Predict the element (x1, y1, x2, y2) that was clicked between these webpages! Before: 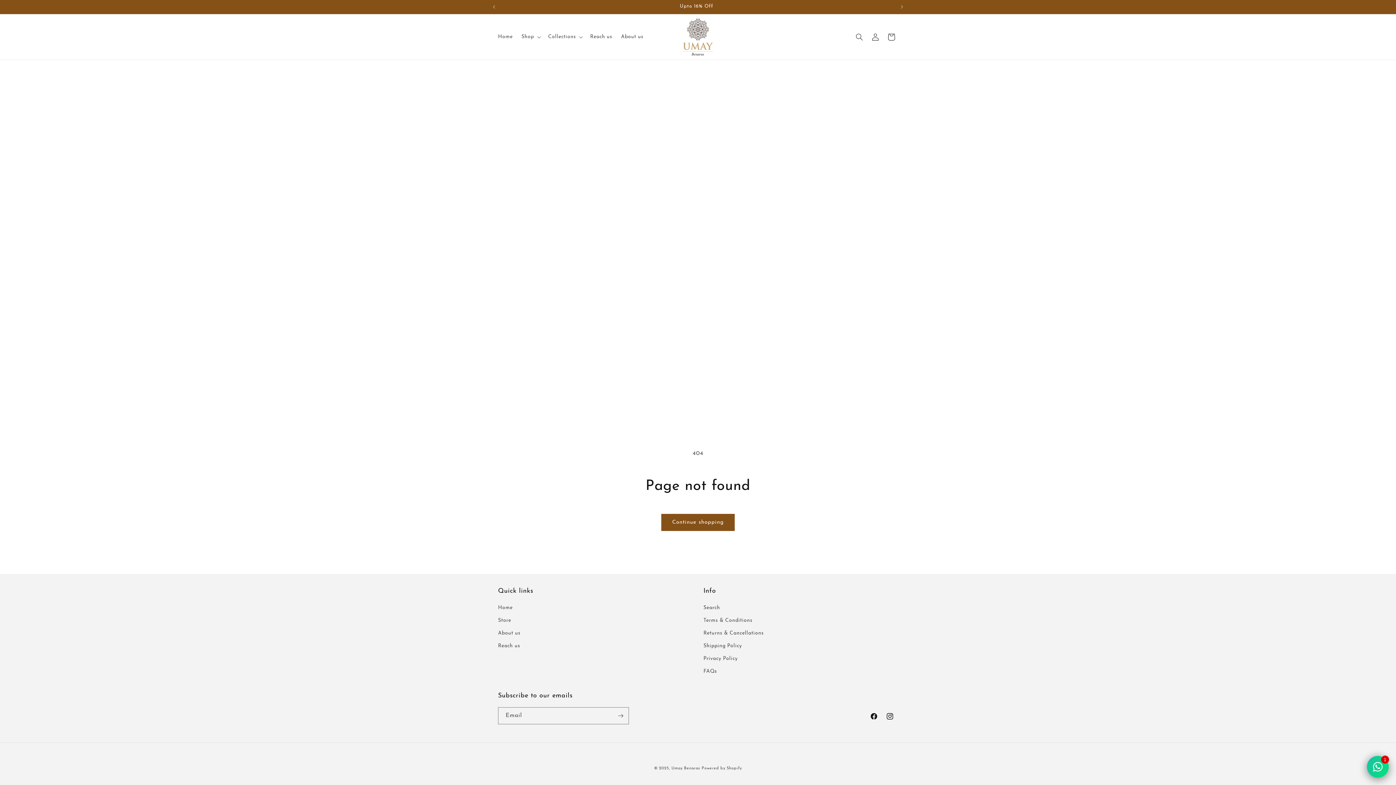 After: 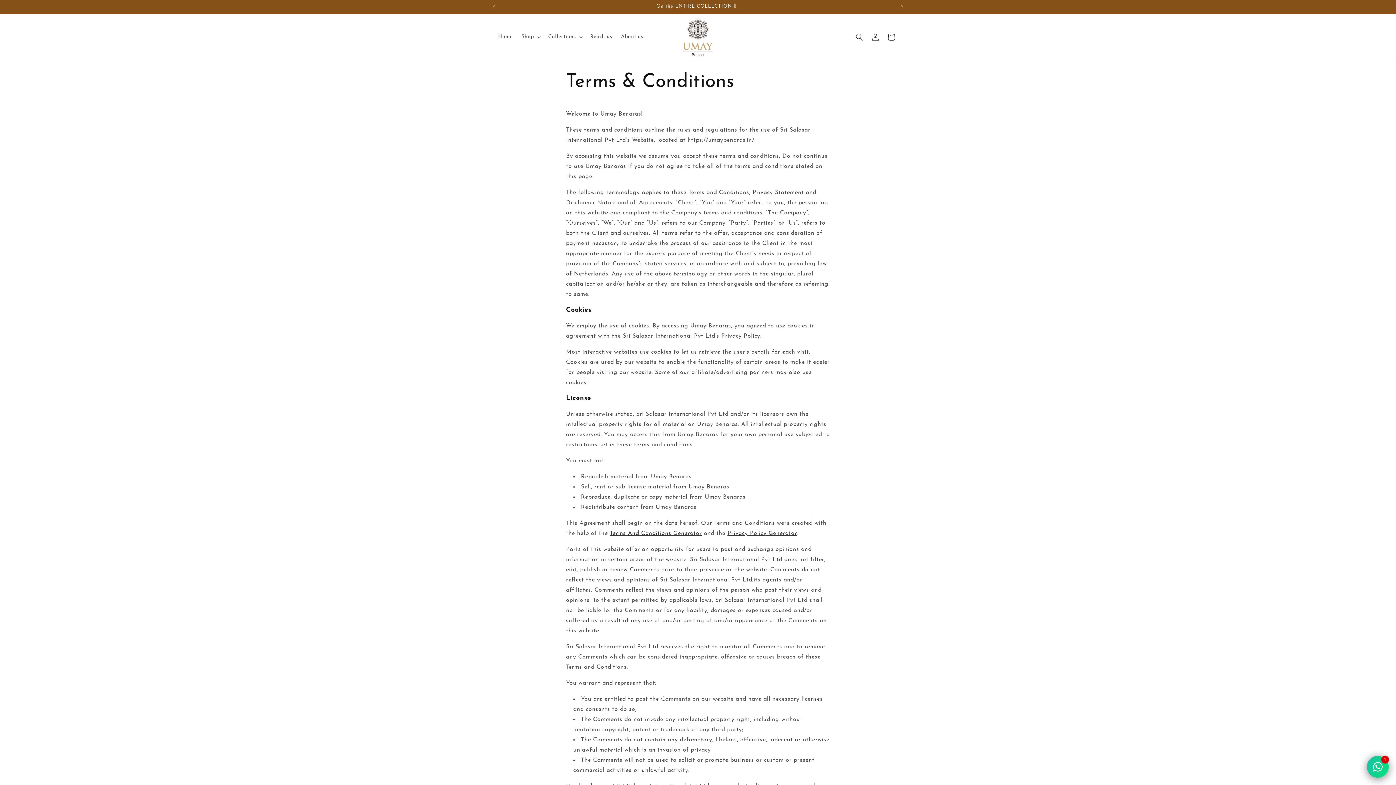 Action: bbox: (703, 614, 752, 627) label: Terms & Conditions